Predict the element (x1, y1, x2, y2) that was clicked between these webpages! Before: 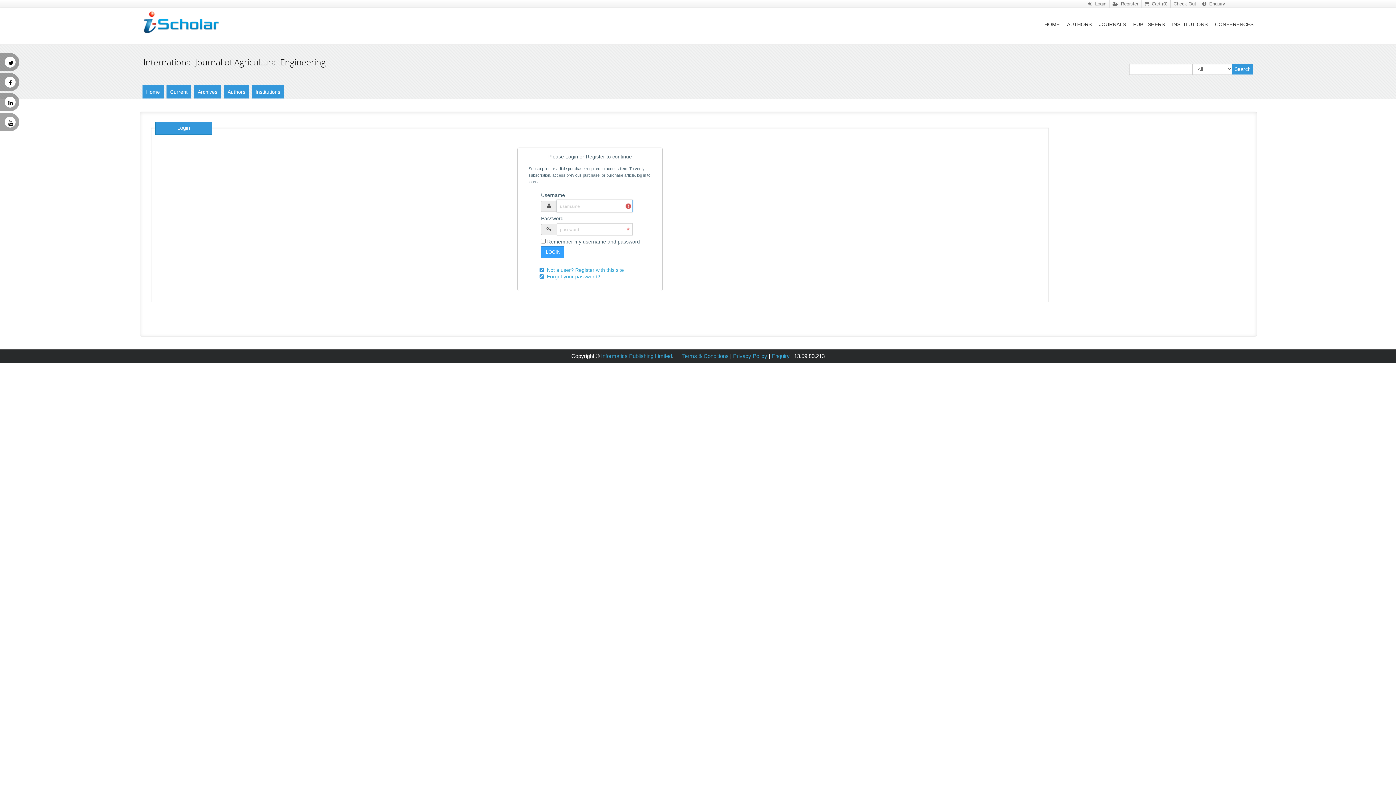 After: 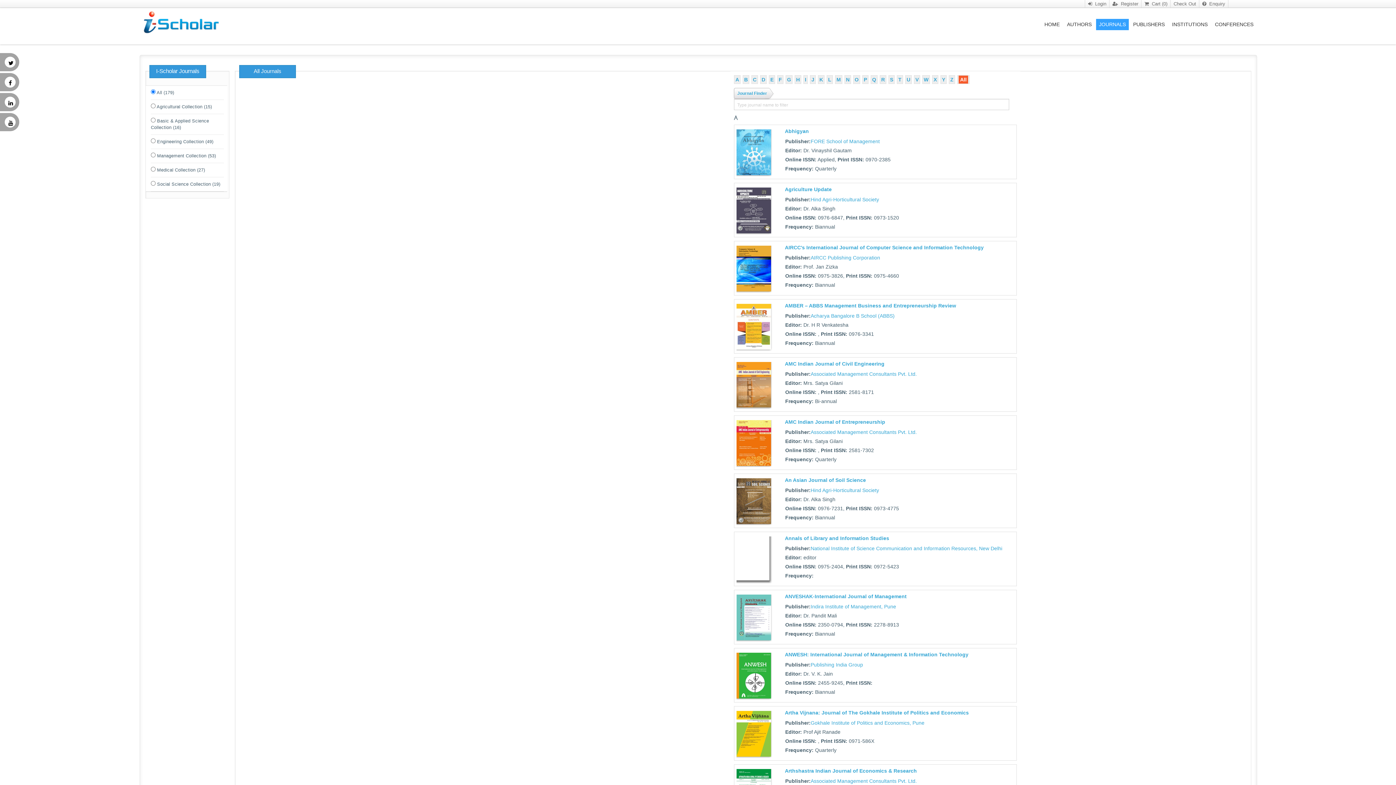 Action: bbox: (1096, 18, 1129, 30) label: JOURNALS